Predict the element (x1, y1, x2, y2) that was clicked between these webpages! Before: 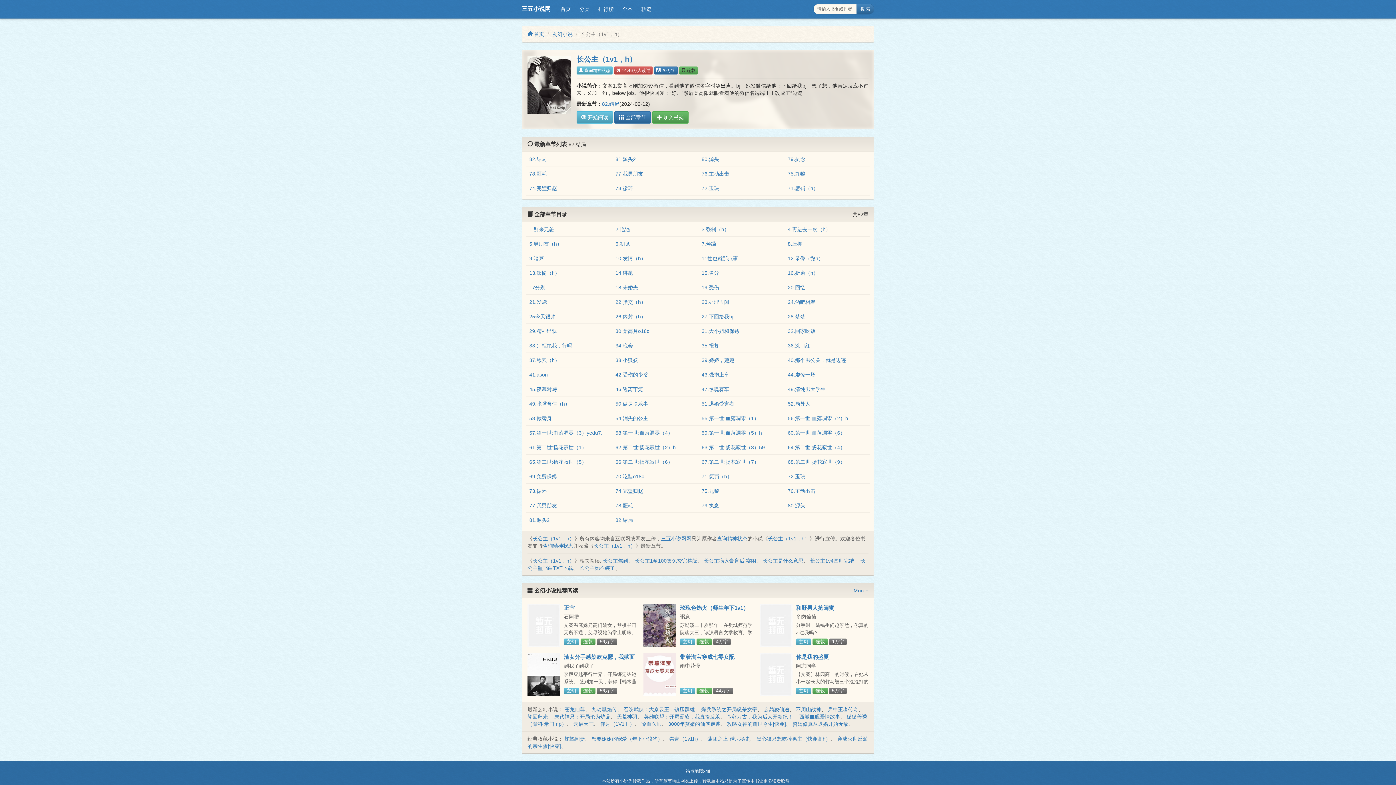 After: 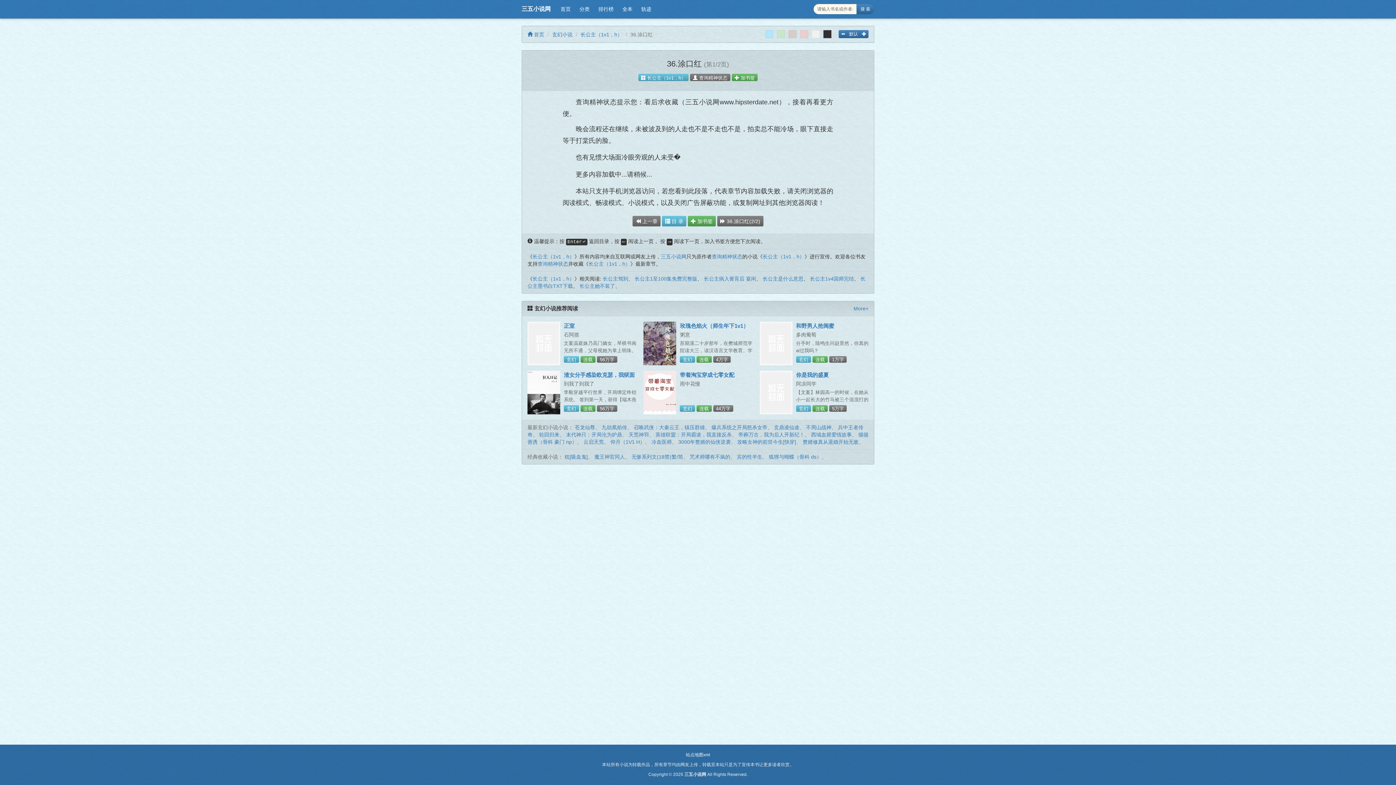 Action: label: 36.涂口红 bbox: (788, 343, 810, 348)